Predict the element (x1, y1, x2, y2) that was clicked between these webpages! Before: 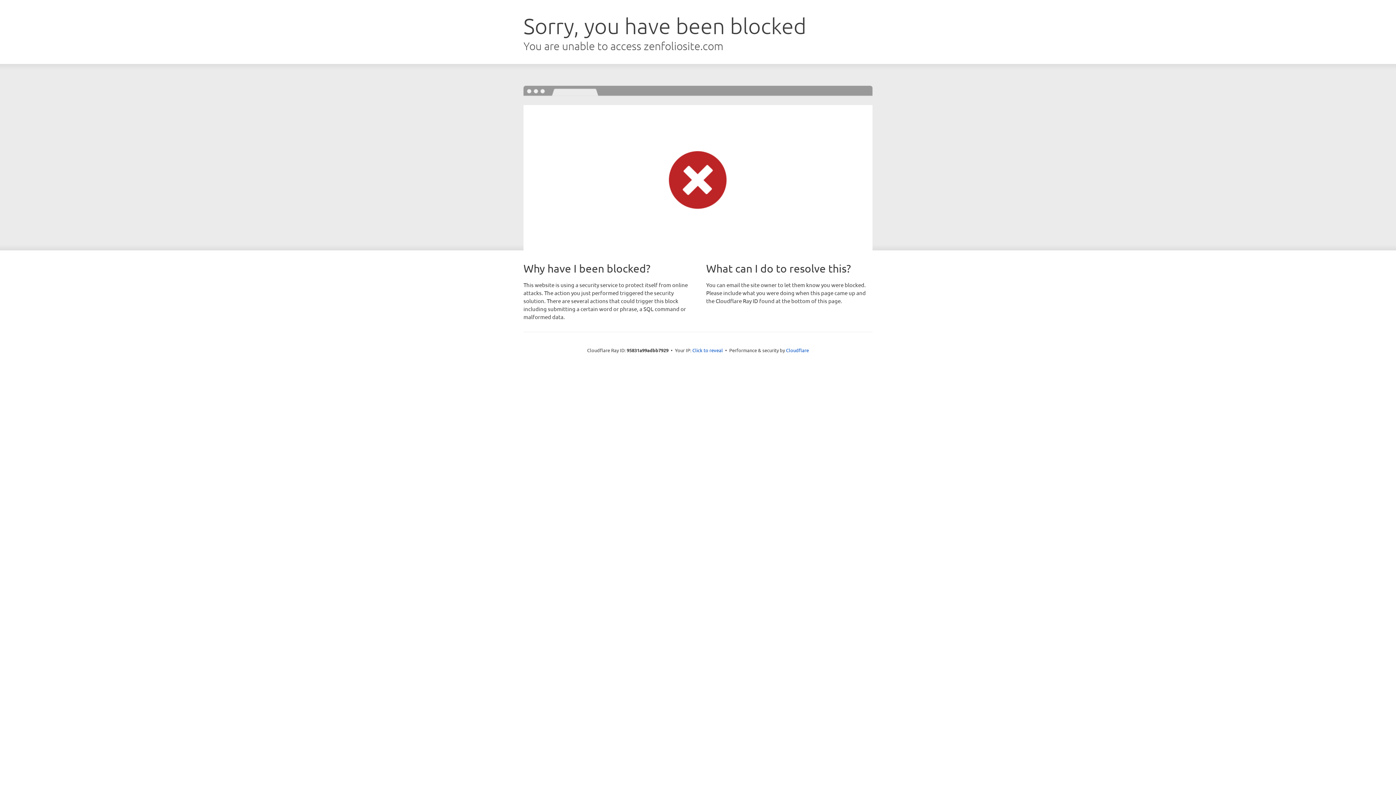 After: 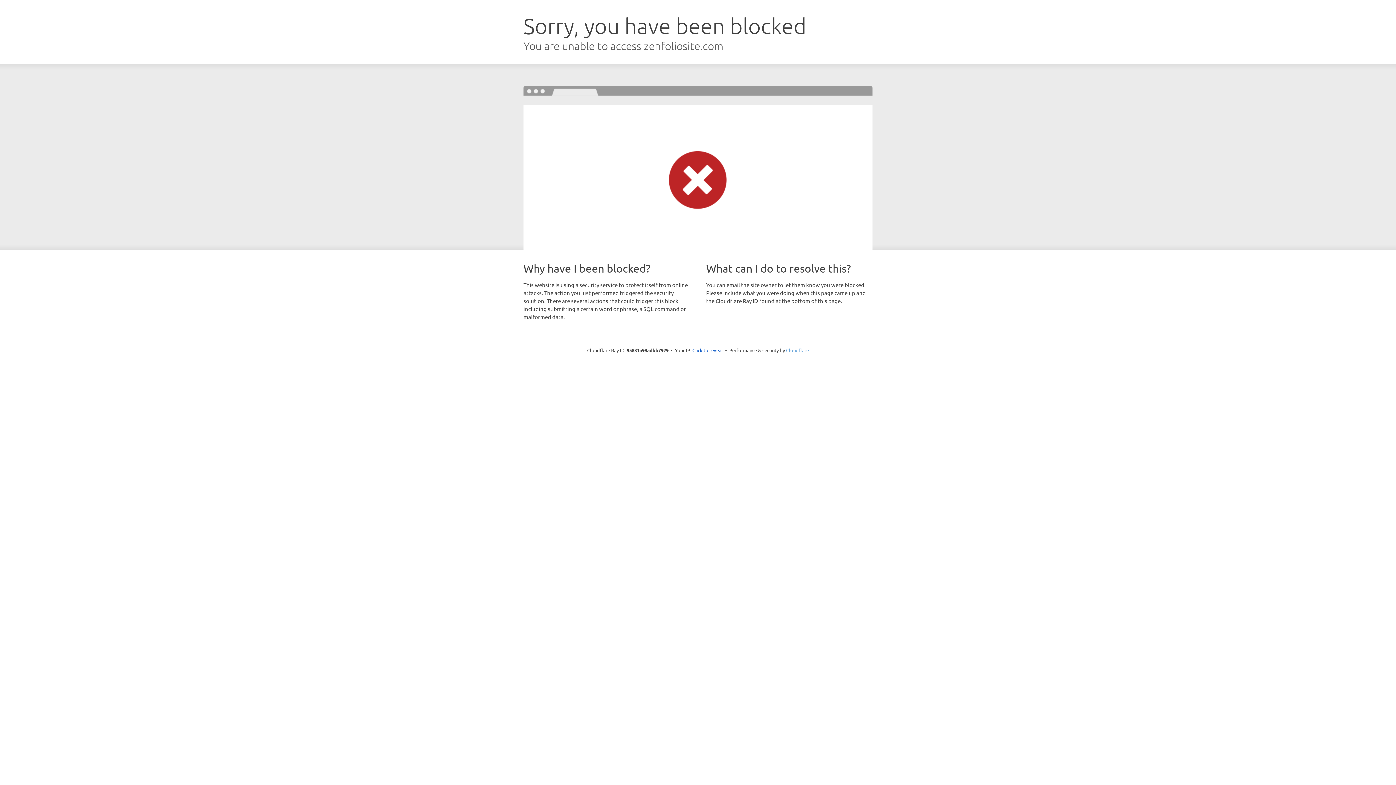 Action: bbox: (786, 347, 809, 353) label: Cloudflare